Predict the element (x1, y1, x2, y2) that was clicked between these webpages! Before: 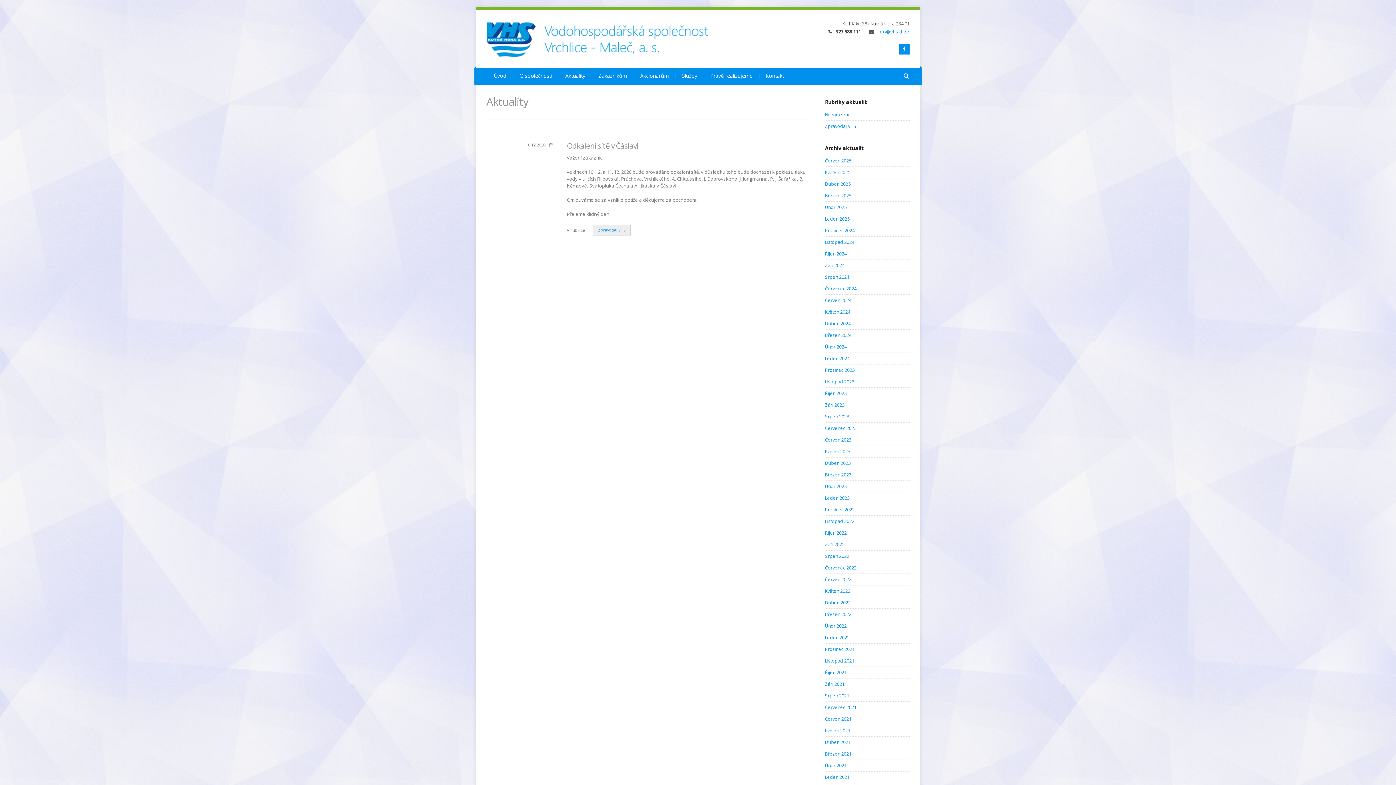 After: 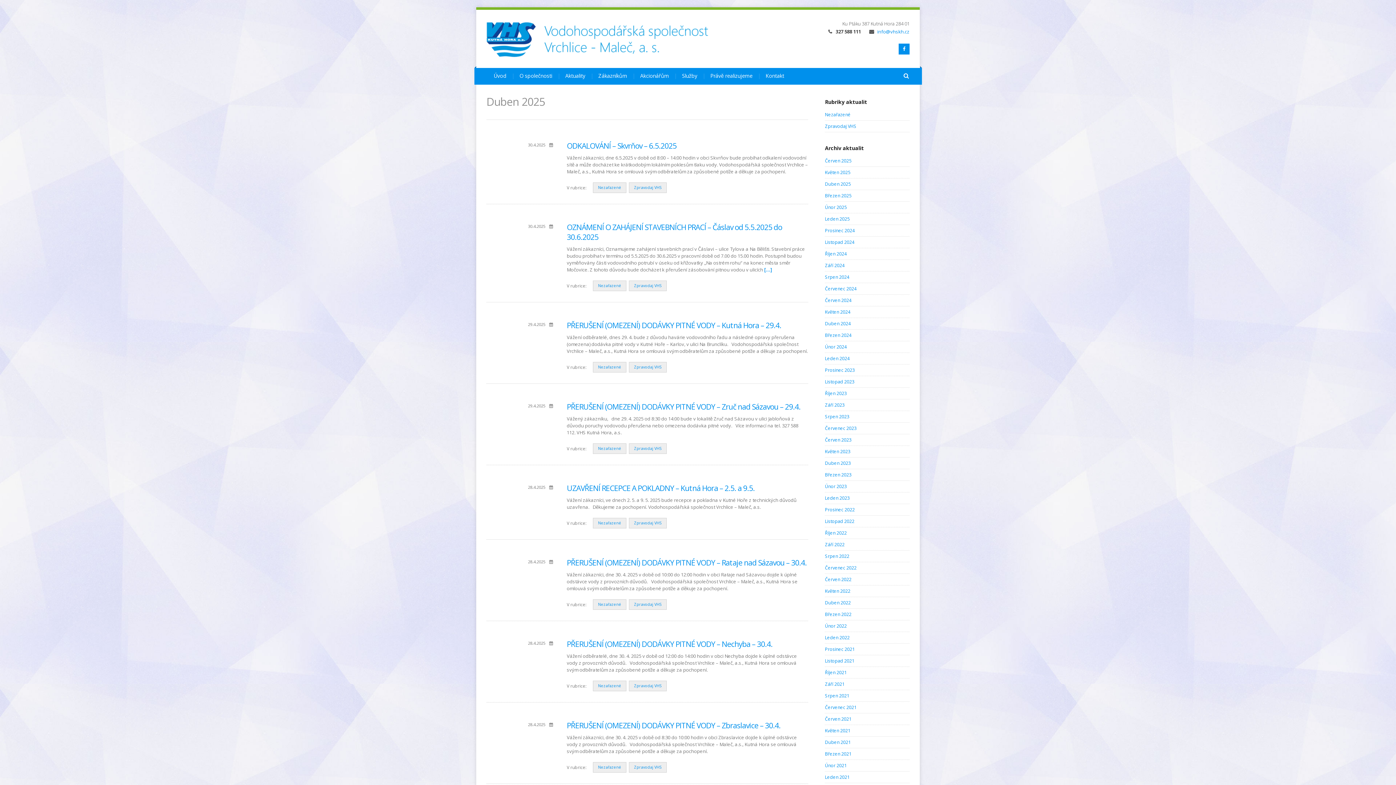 Action: label: Duben 2025 bbox: (825, 181, 854, 187)